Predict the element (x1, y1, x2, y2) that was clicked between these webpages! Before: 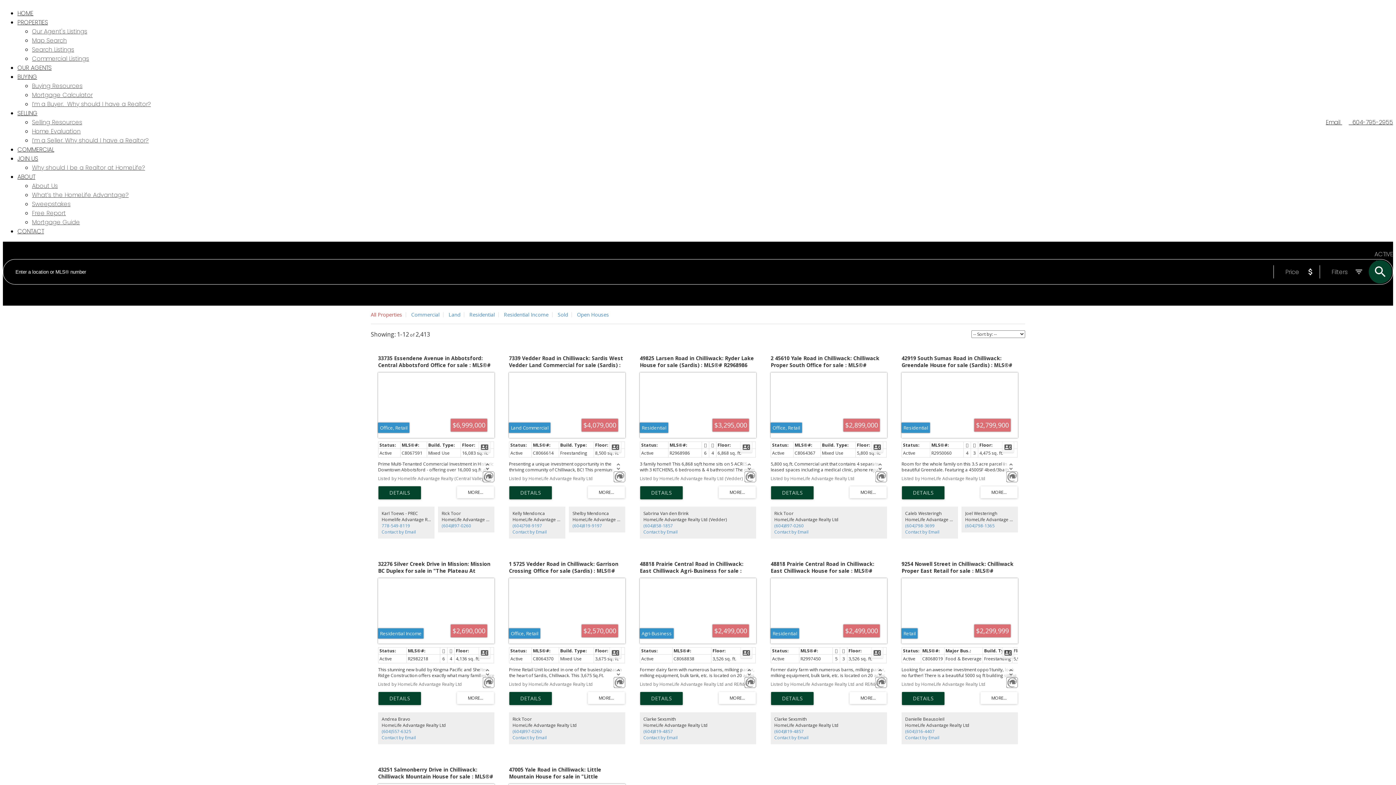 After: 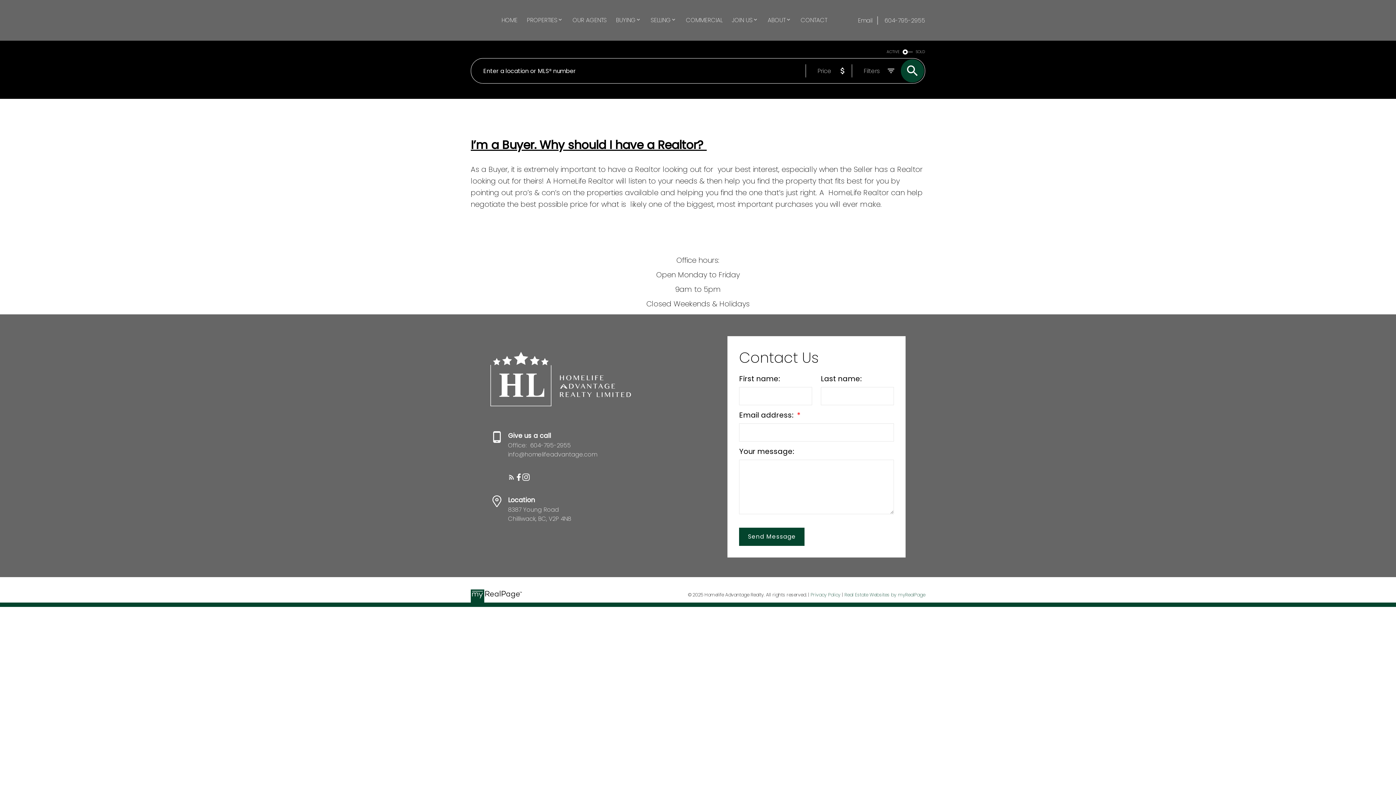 Action: label: I’m a Buyer.  Why should I have a Realtor? bbox: (32, 100, 150, 108)